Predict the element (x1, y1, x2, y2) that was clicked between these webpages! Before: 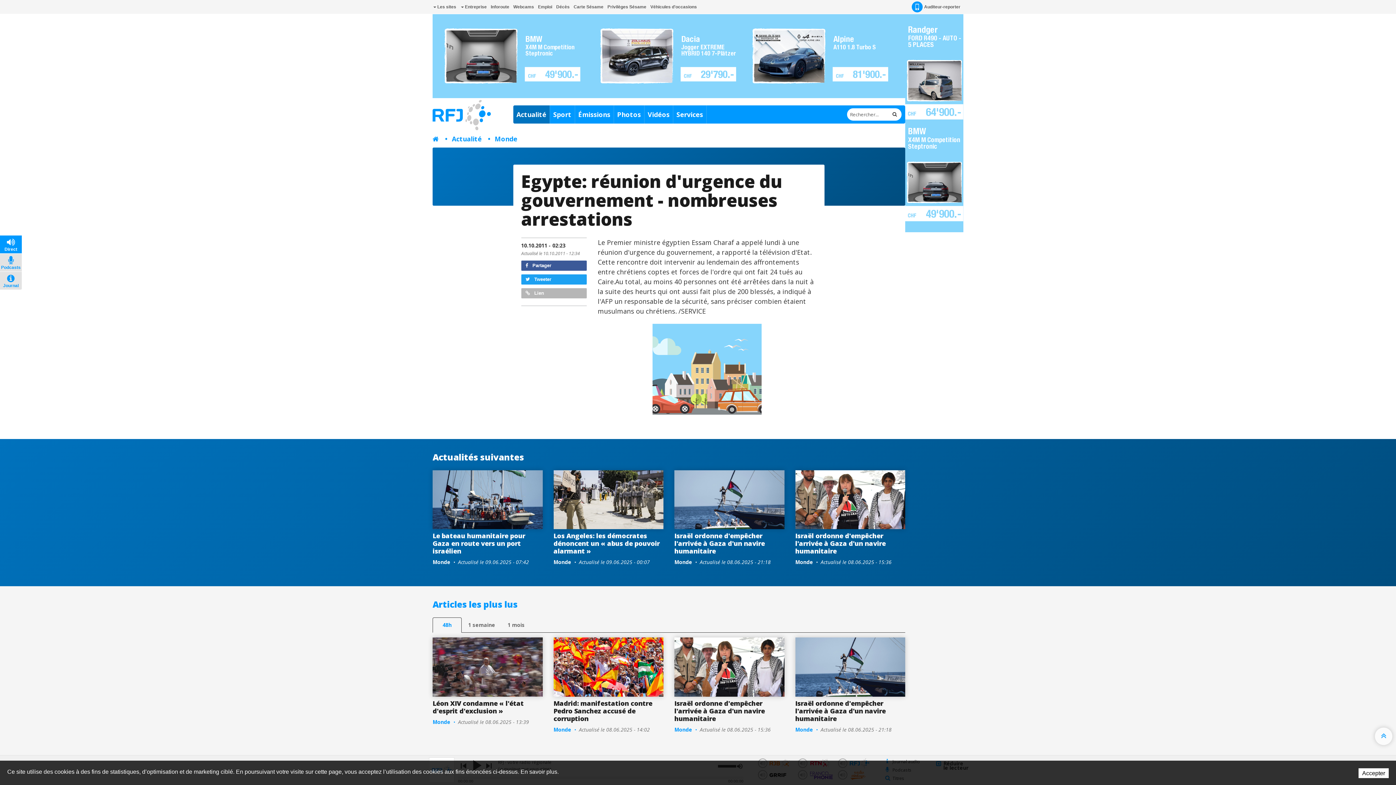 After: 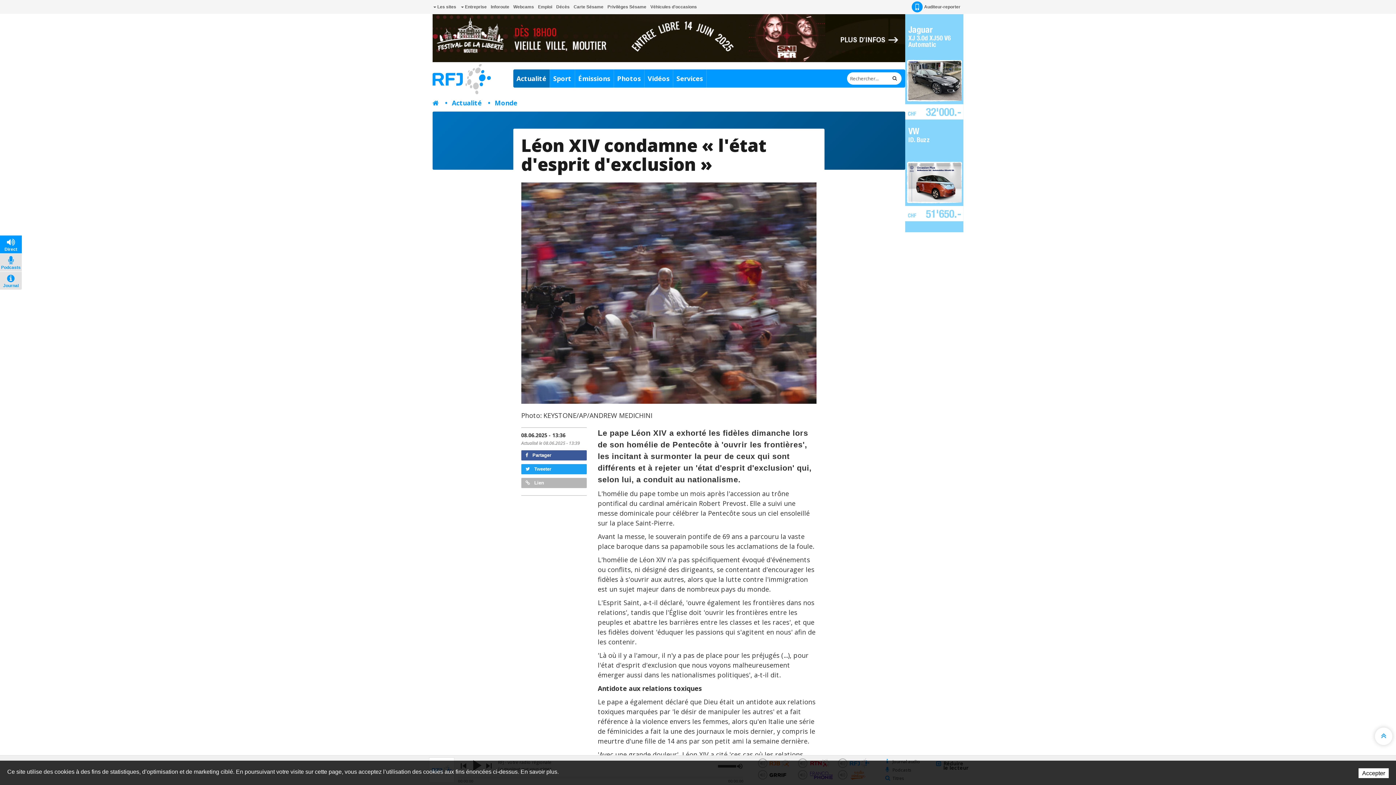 Action: bbox: (432, 699, 523, 715) label: Léon XIV condamne « l'état d'esprit d'exclusion »